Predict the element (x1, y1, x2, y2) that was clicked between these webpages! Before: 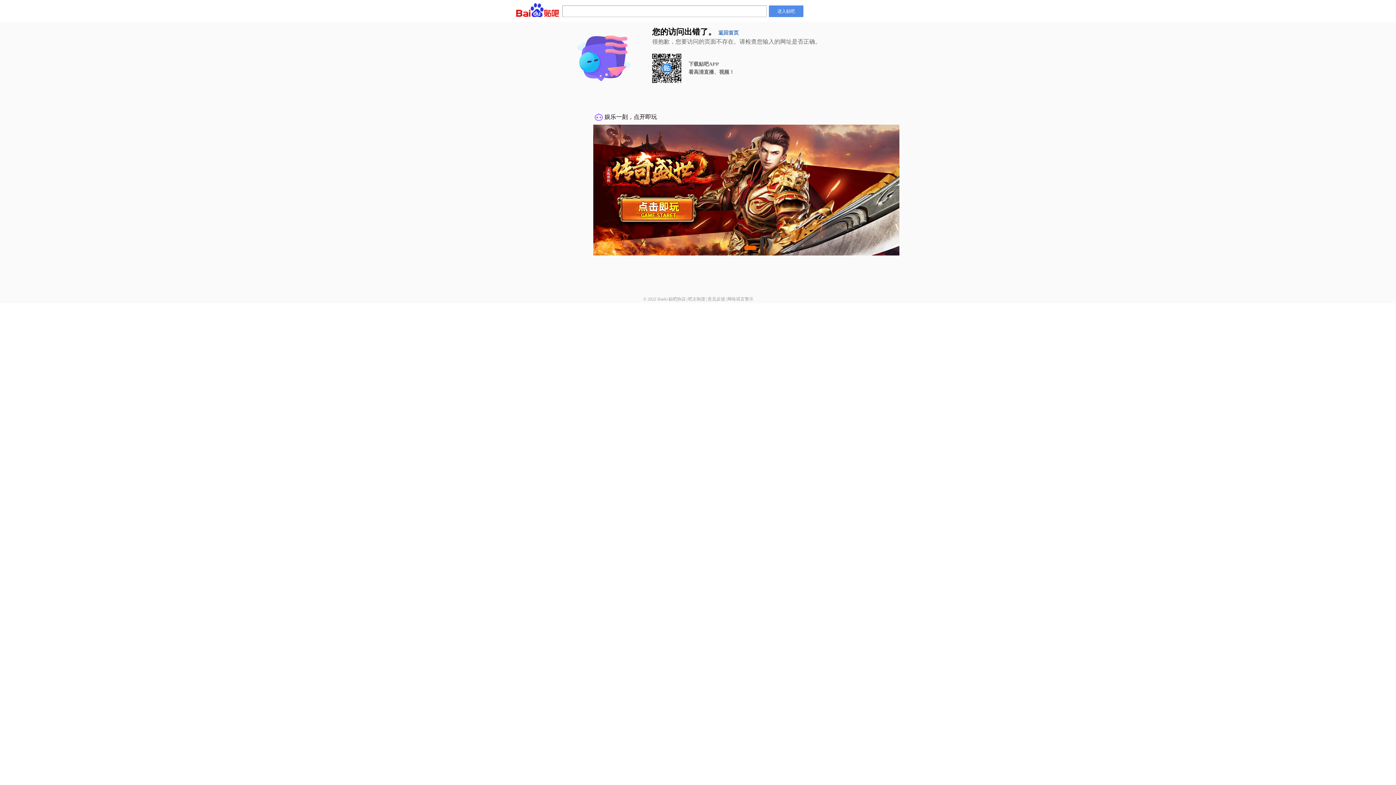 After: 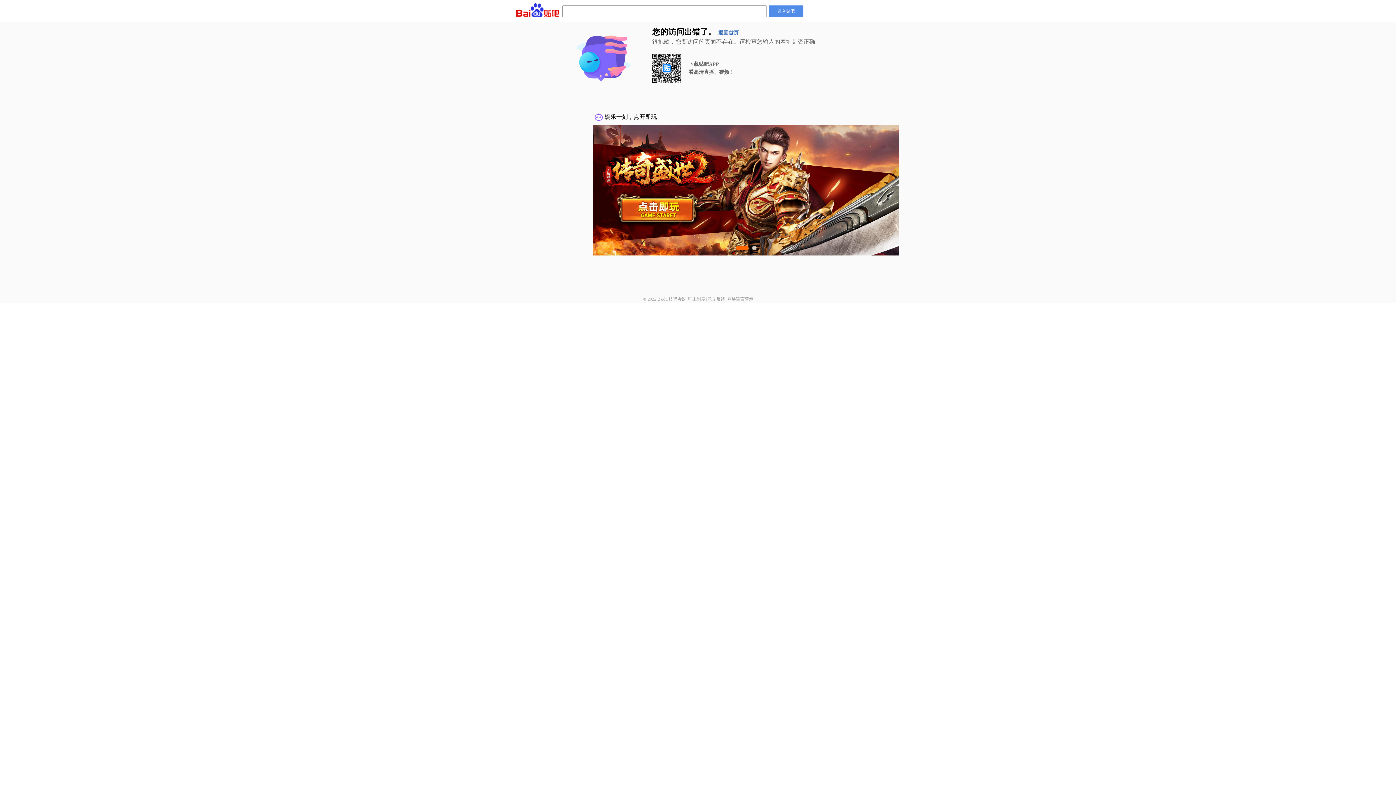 Action: bbox: (727, 296, 753, 301) label: 网络谣言警示